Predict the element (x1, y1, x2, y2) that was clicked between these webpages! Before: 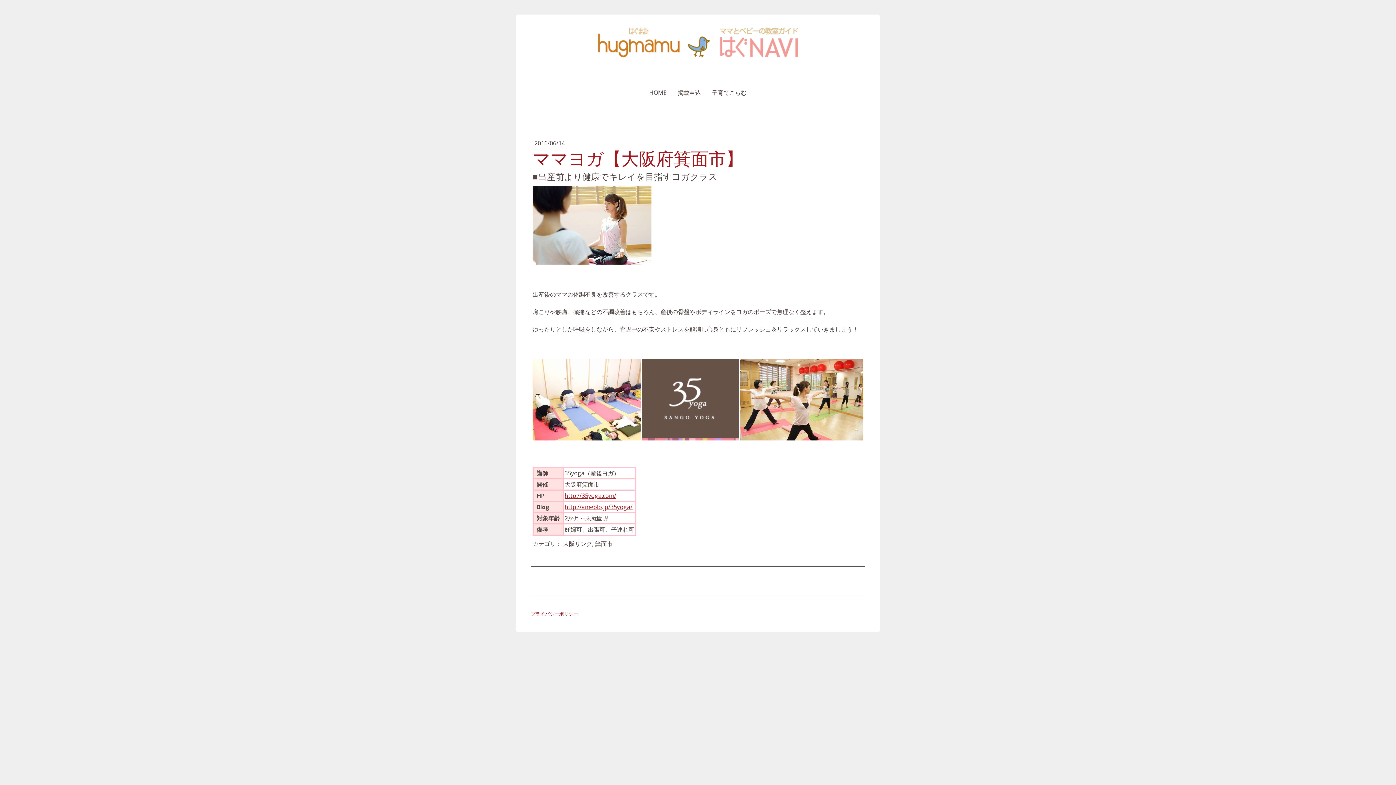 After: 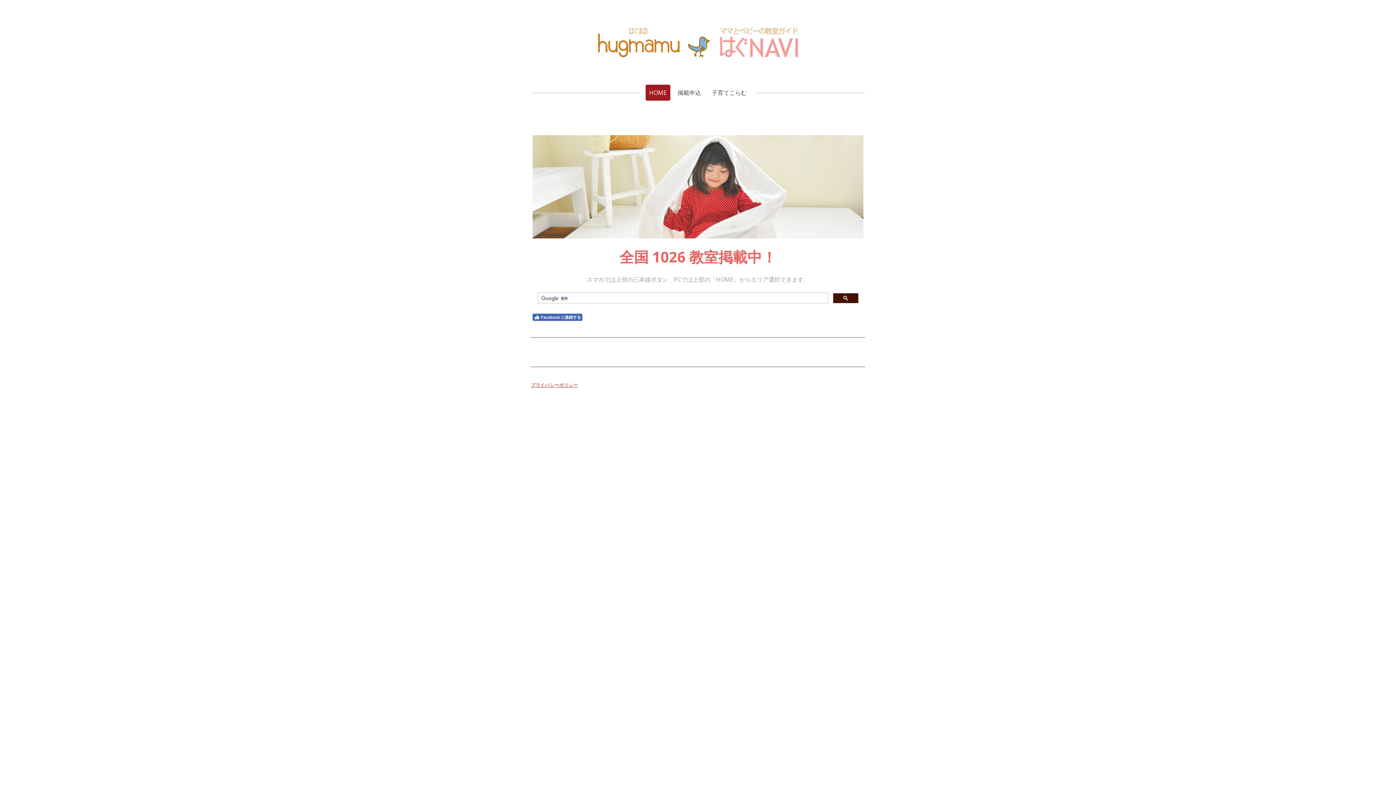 Action: bbox: (532, 16, 863, 24)